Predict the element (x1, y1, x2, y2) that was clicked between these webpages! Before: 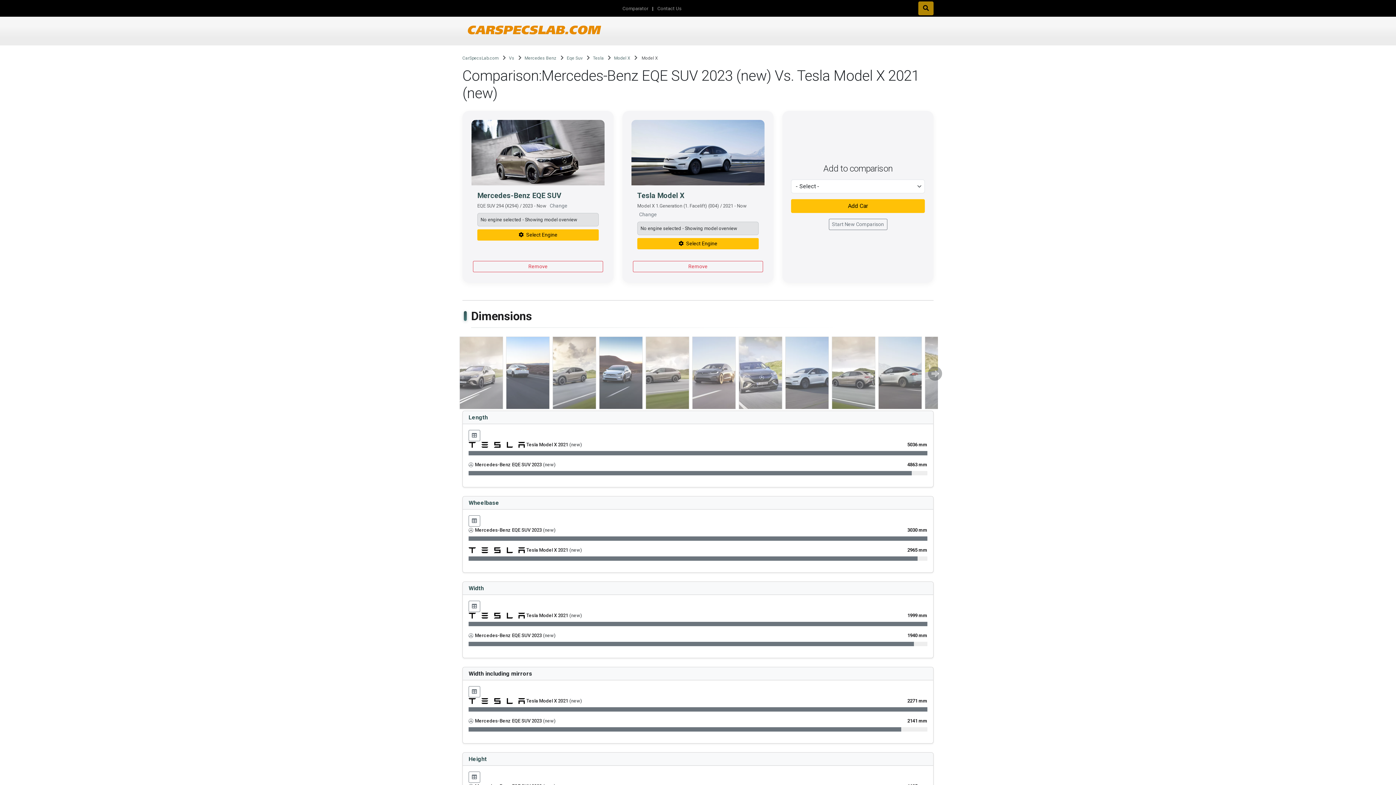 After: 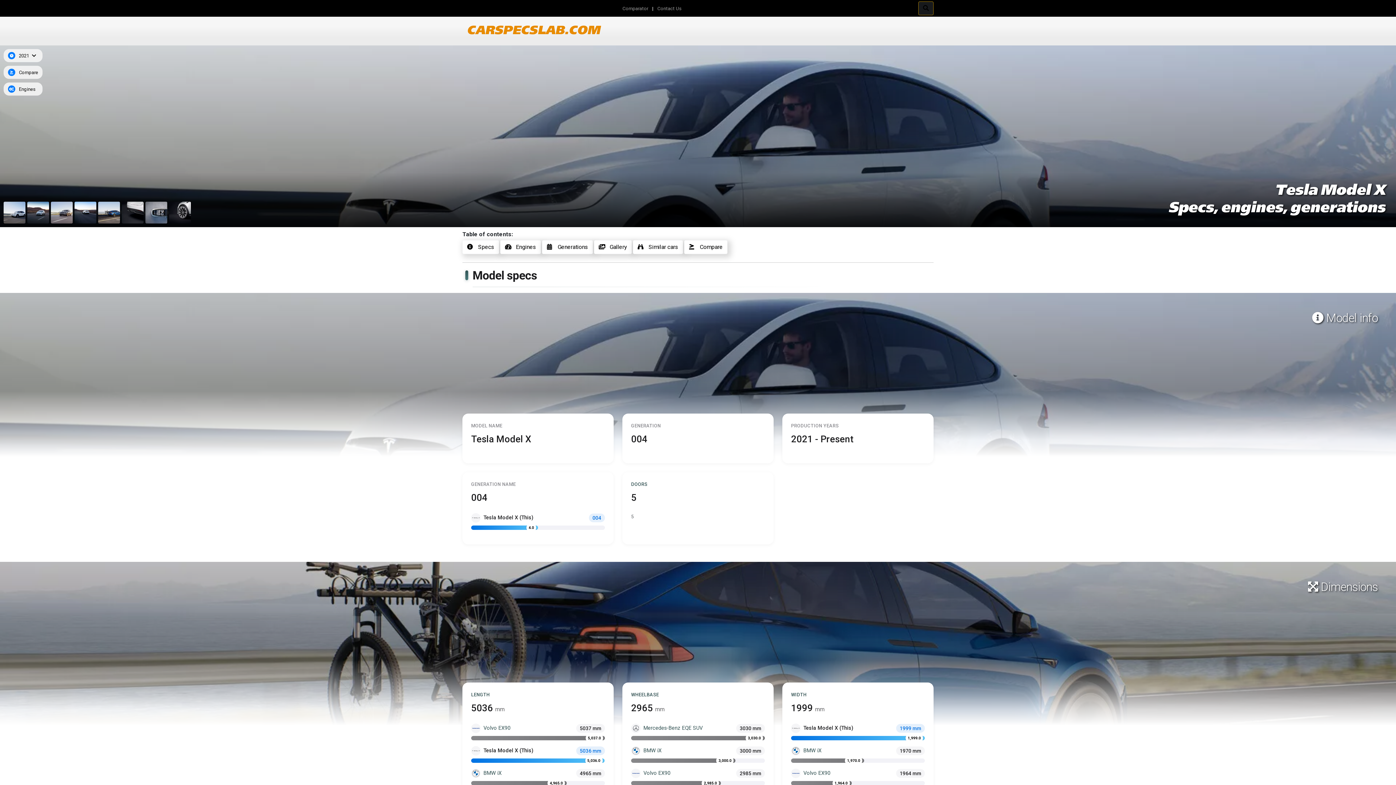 Action: label: Tesla Model X bbox: (637, 191, 684, 200)